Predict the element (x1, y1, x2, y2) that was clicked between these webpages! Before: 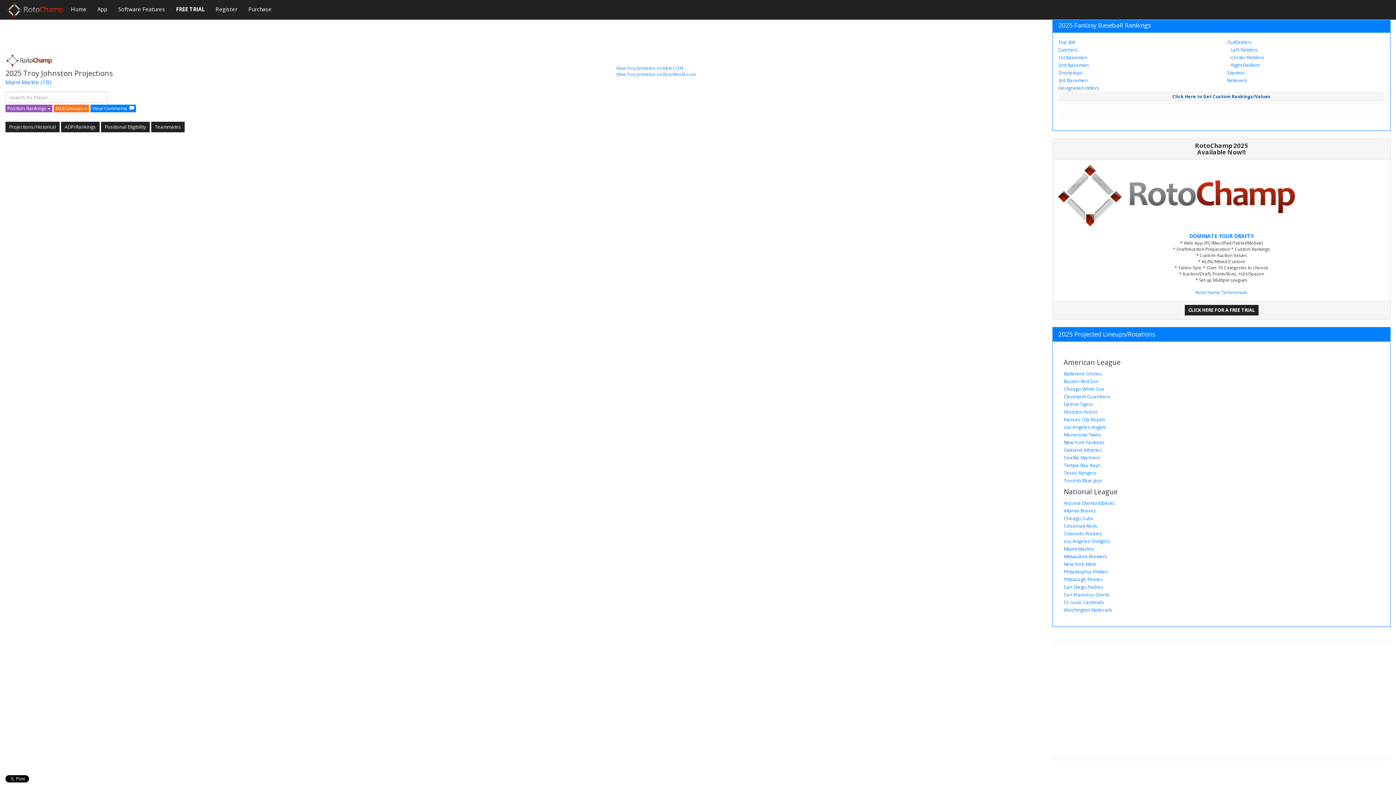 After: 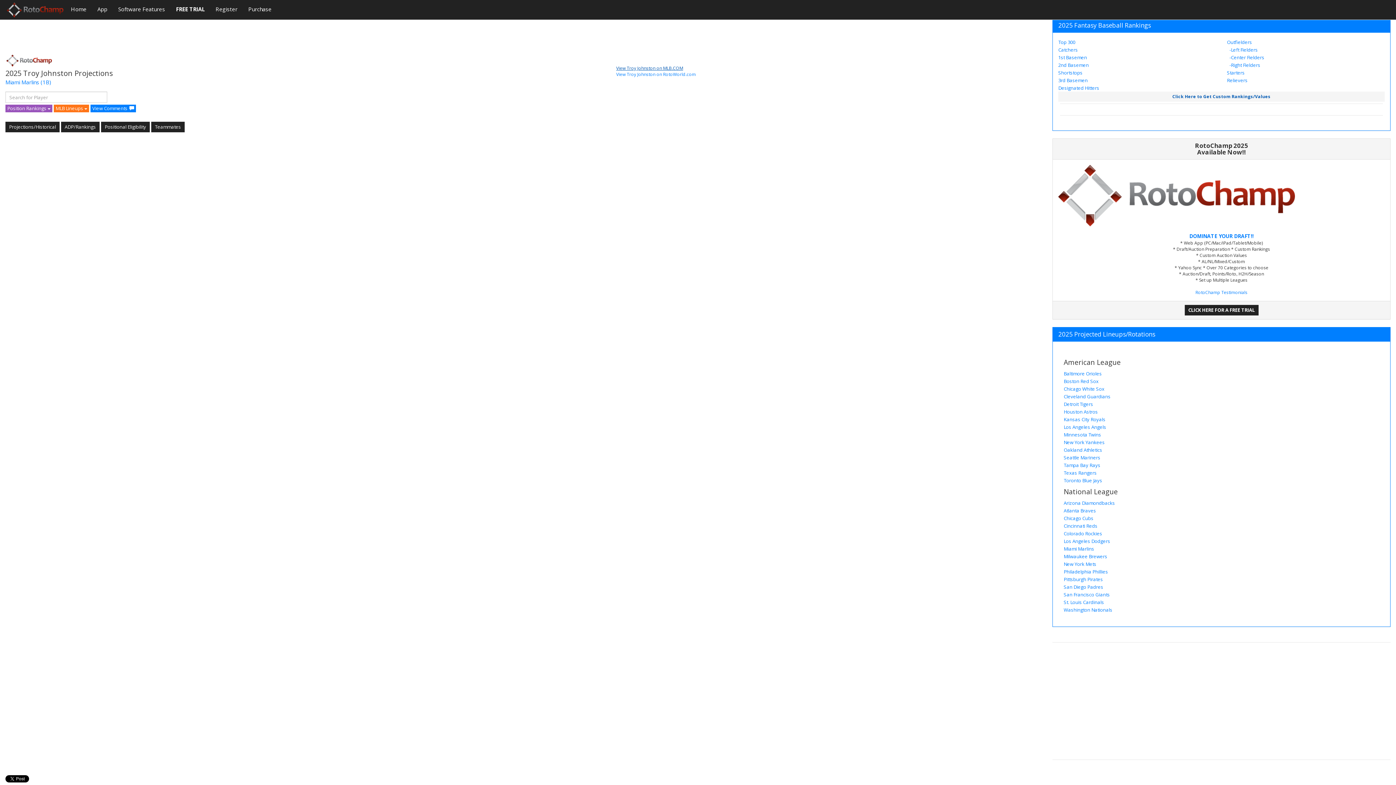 Action: label: View Troy Johnston on MLB.COM bbox: (616, 65, 683, 71)